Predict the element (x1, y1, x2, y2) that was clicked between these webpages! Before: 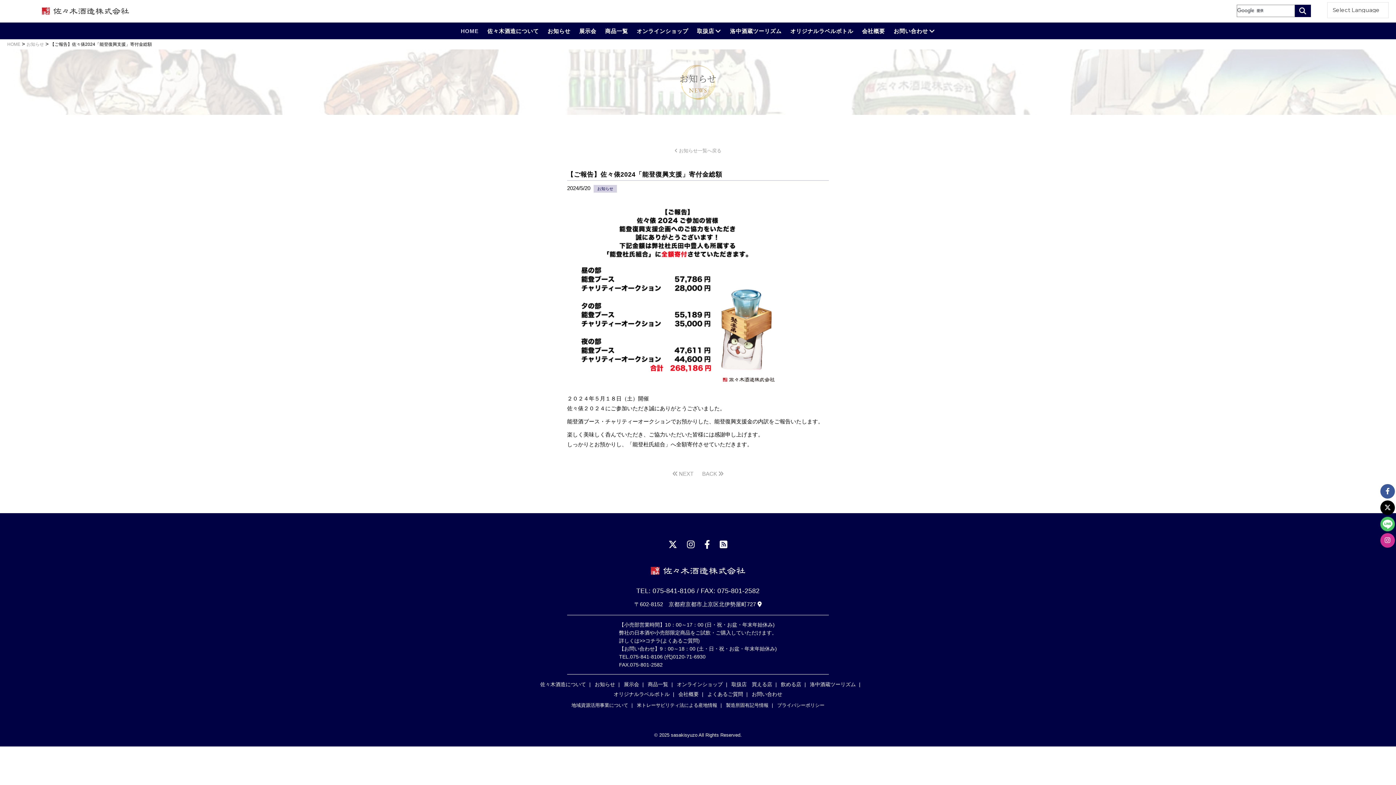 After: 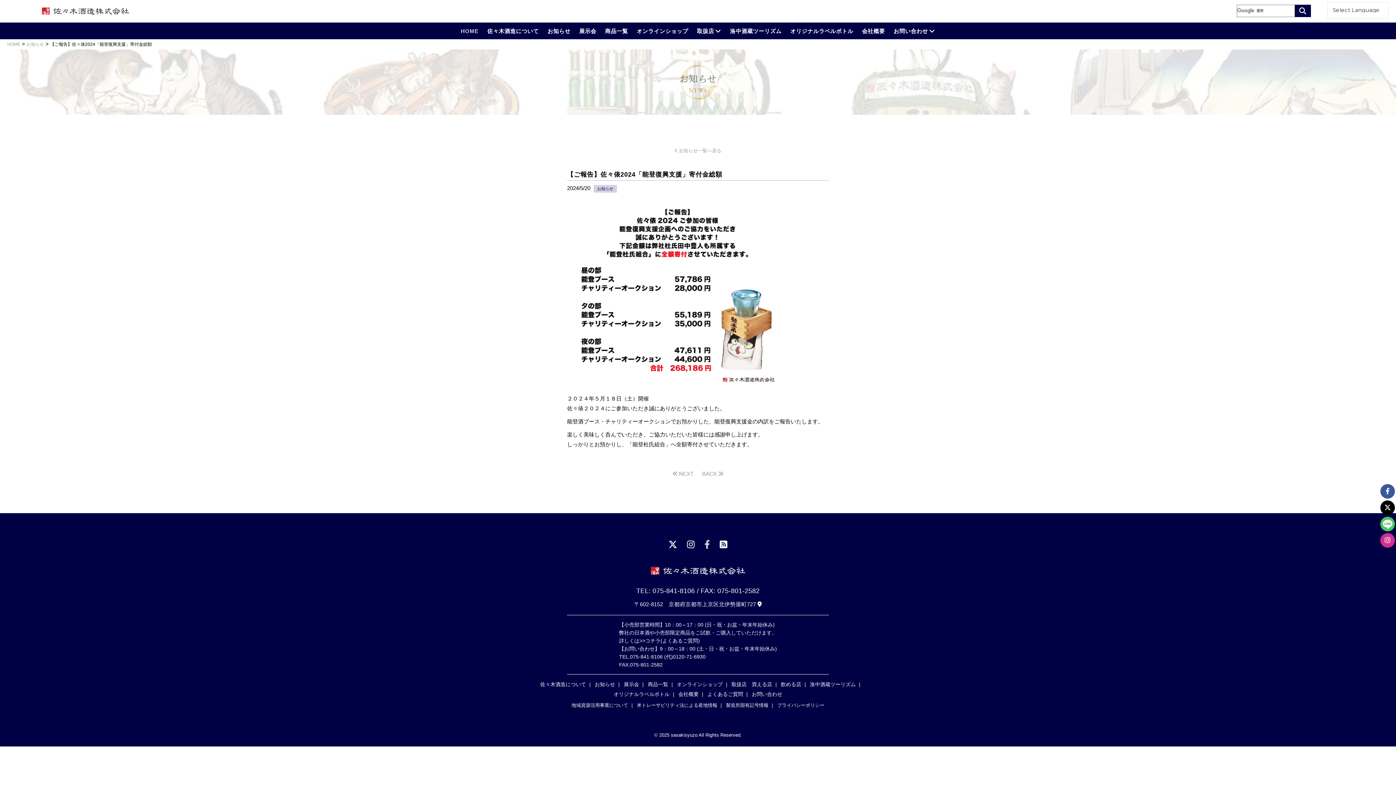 Action: bbox: (704, 539, 710, 549)